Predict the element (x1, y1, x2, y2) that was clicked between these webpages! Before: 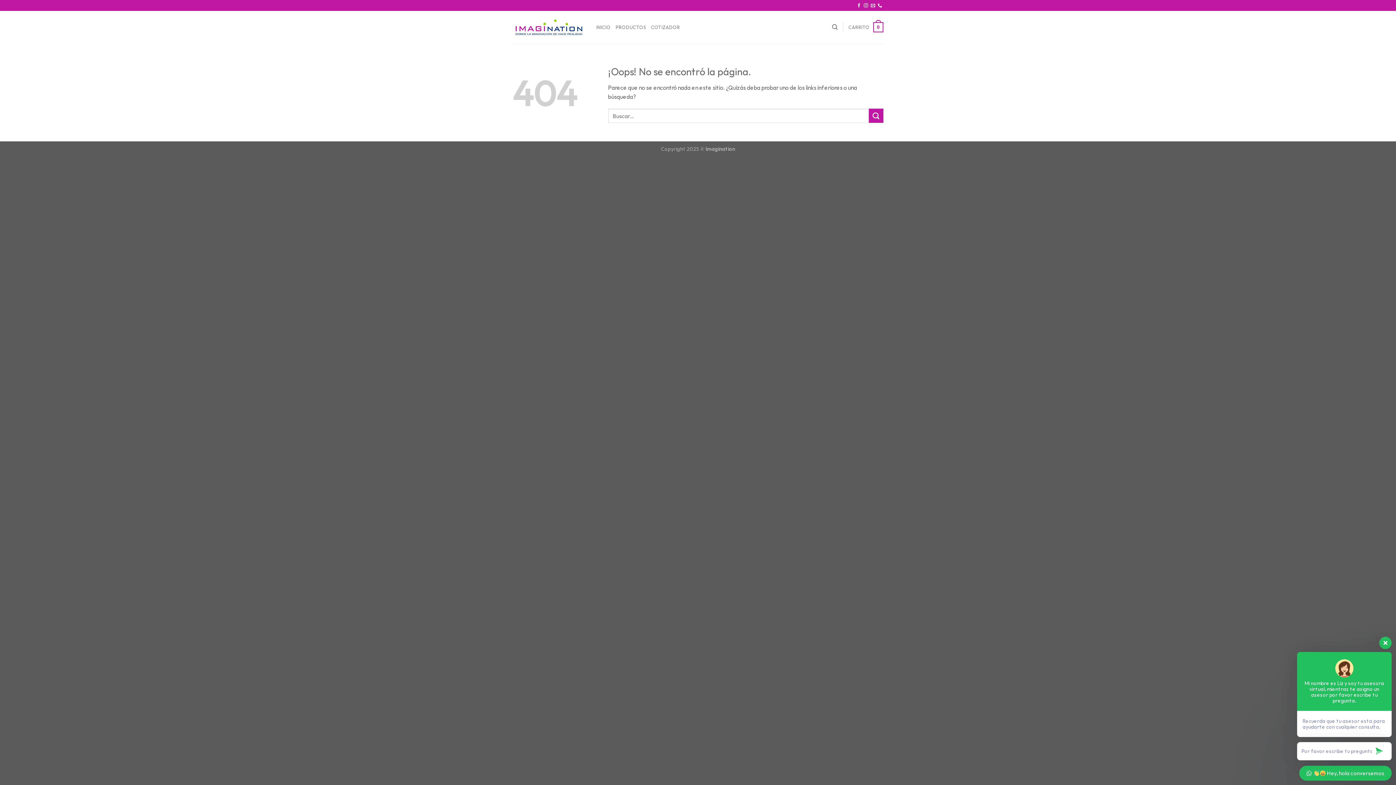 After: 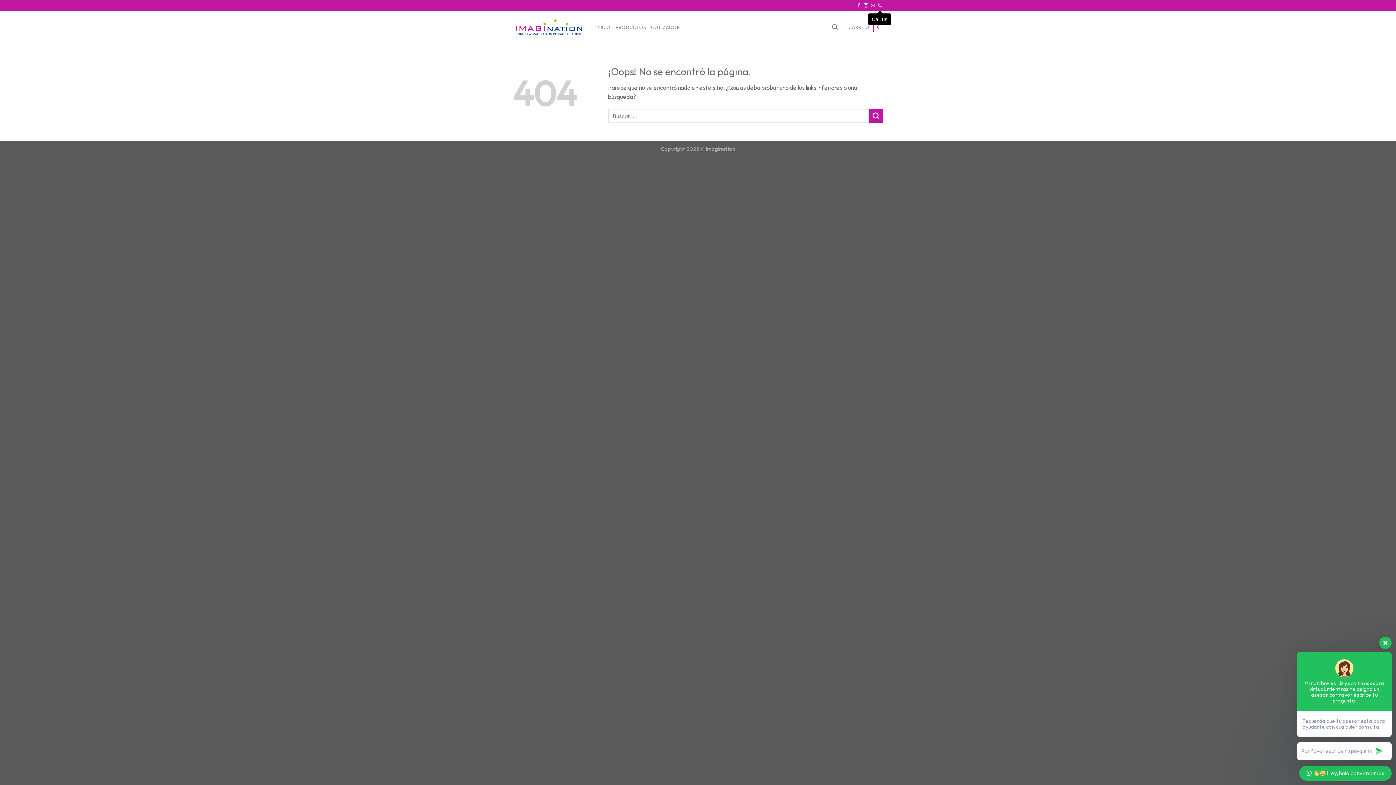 Action: label: Call us bbox: (877, 3, 882, 8)